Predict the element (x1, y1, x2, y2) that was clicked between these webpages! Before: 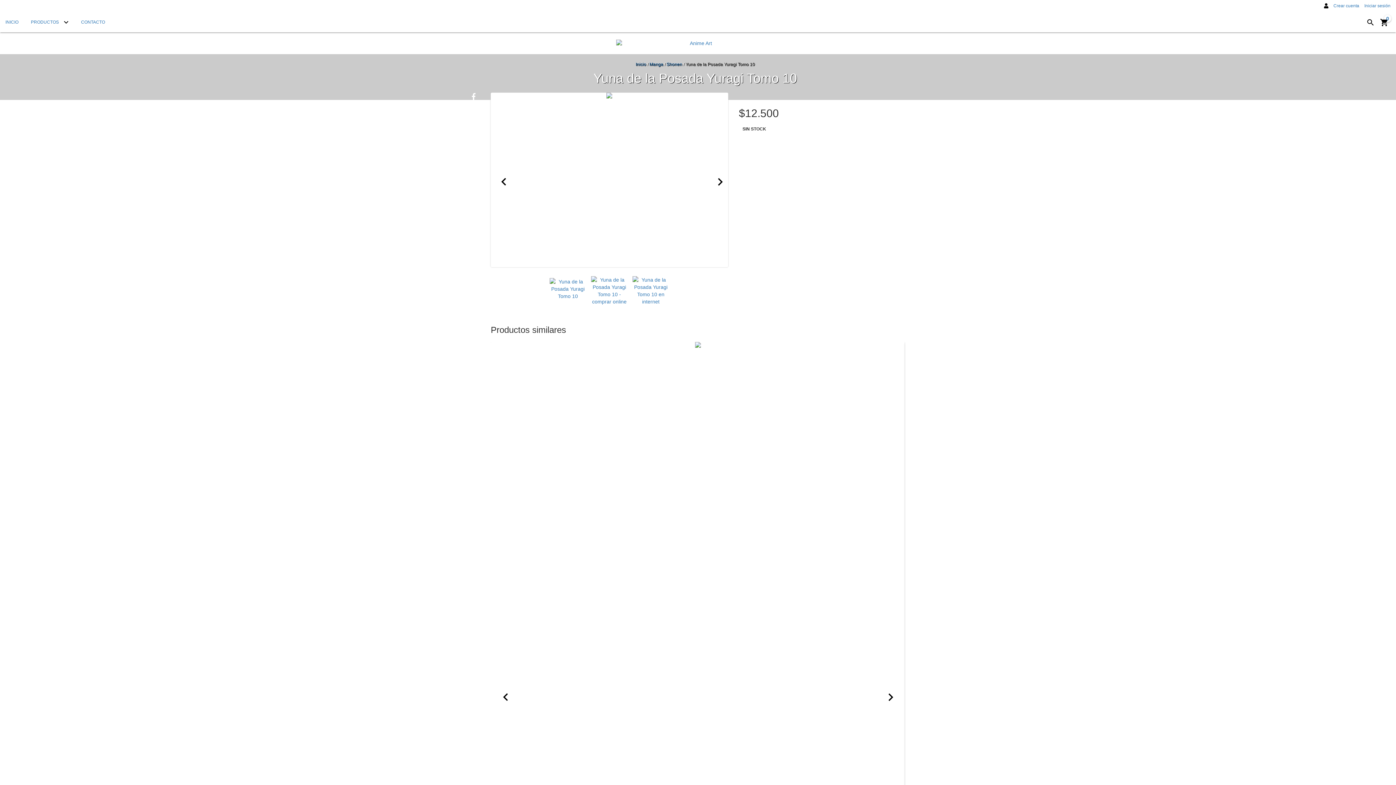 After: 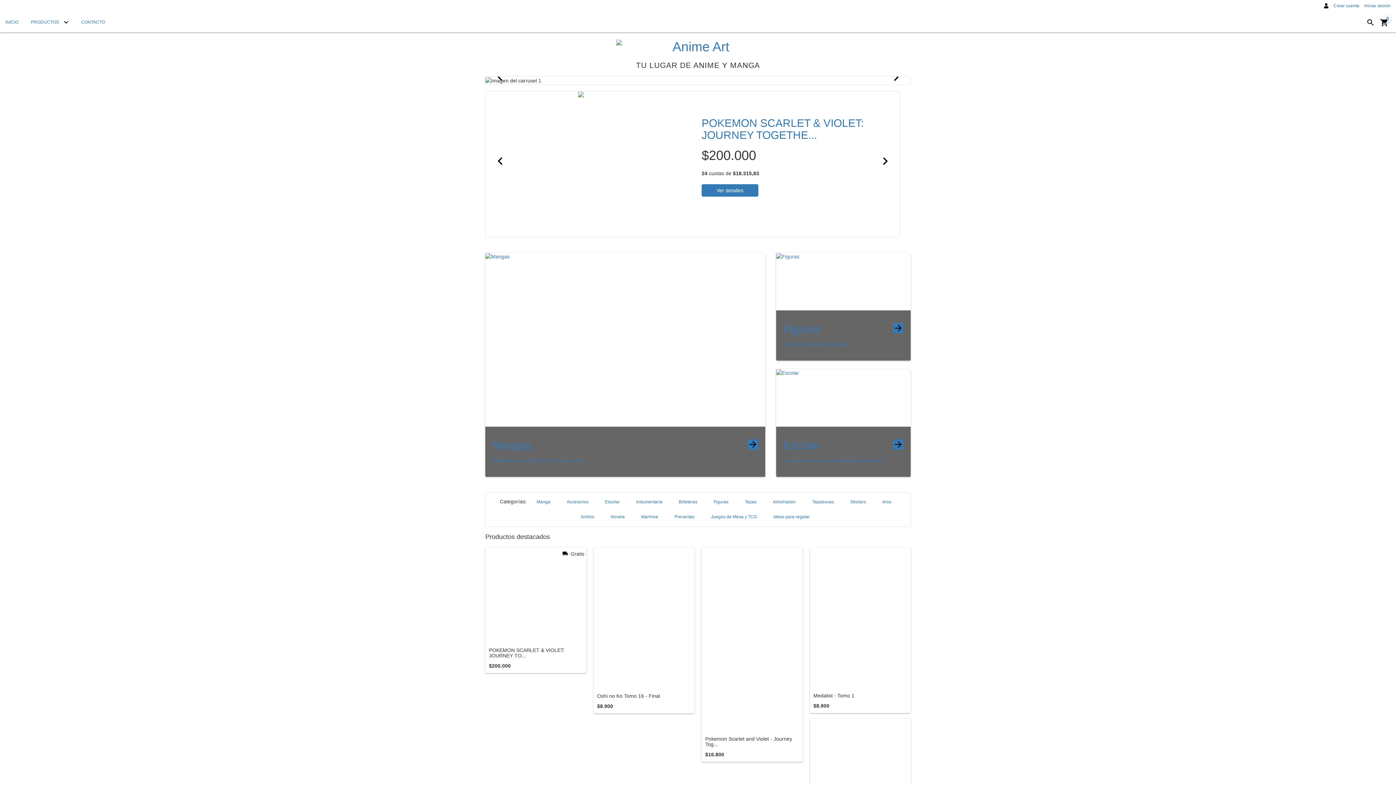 Action: bbox: (616, 39, 780, 46)